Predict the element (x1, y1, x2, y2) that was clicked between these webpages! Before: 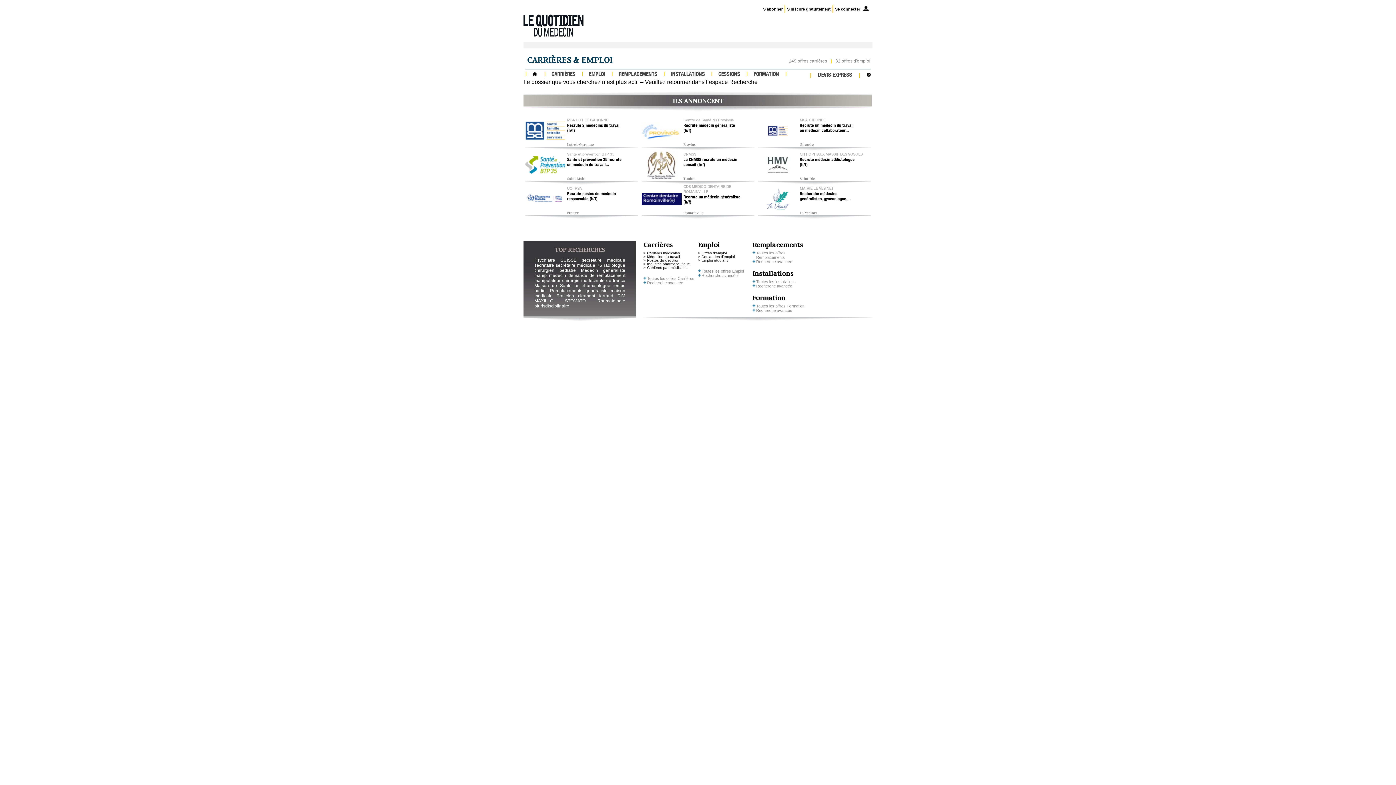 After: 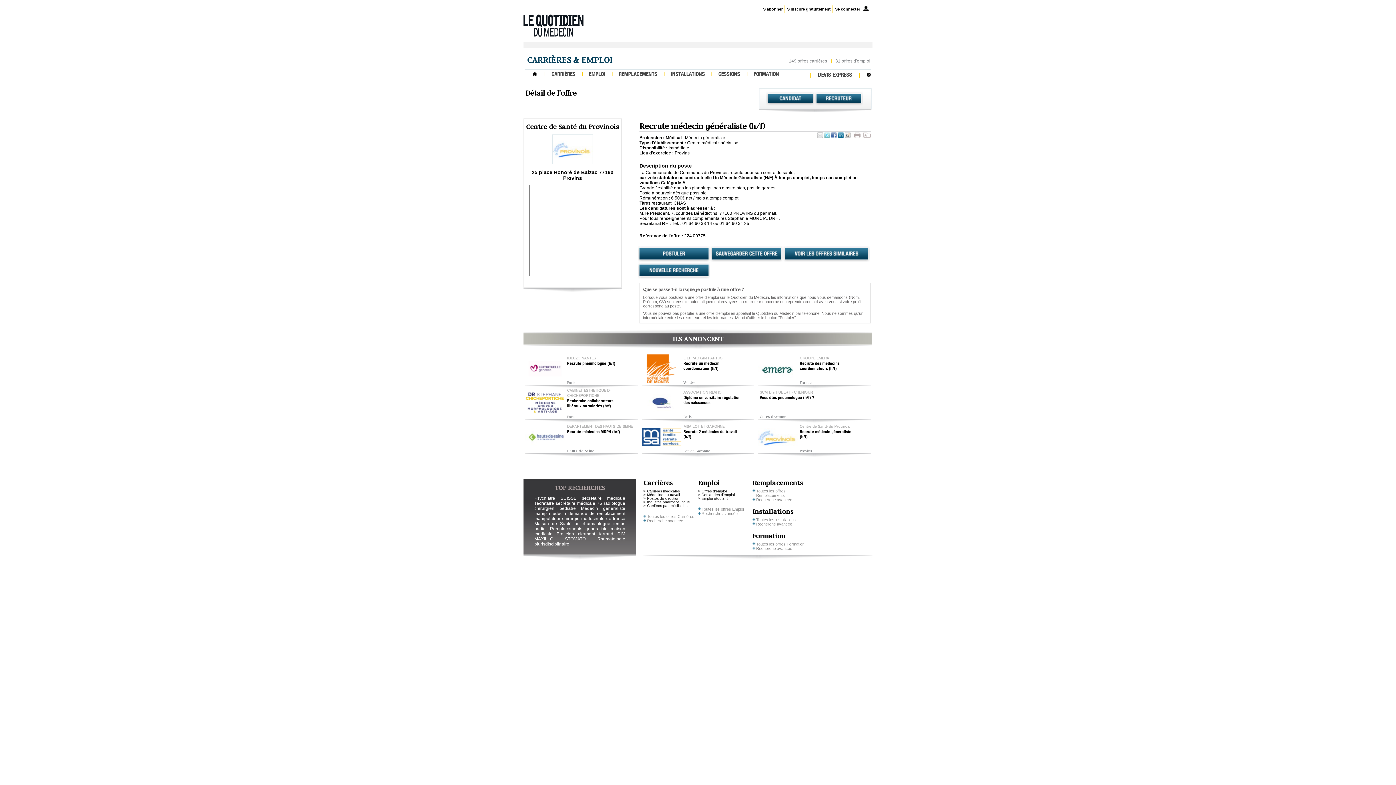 Action: bbox: (683, 123, 741, 138) label: Recrute médecin généraliste (h/f)